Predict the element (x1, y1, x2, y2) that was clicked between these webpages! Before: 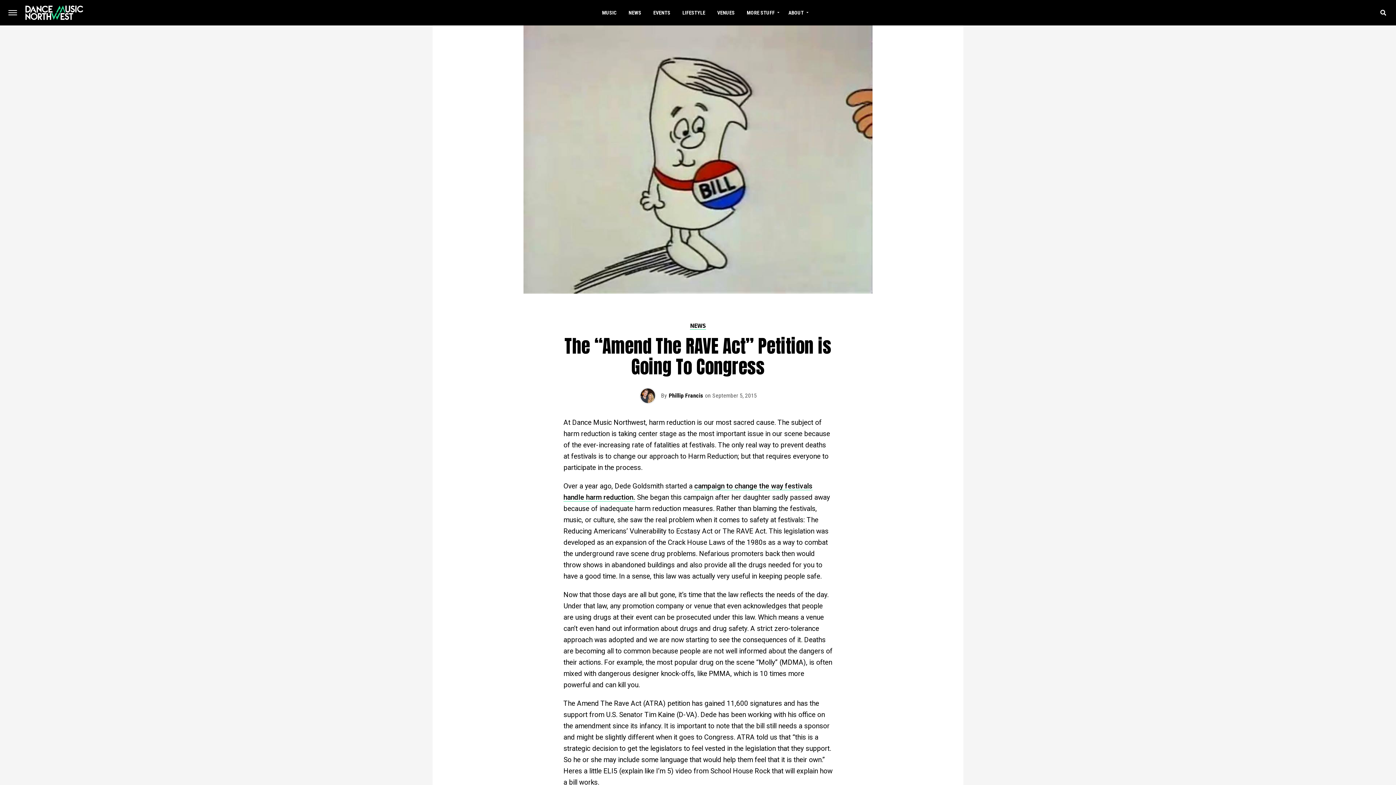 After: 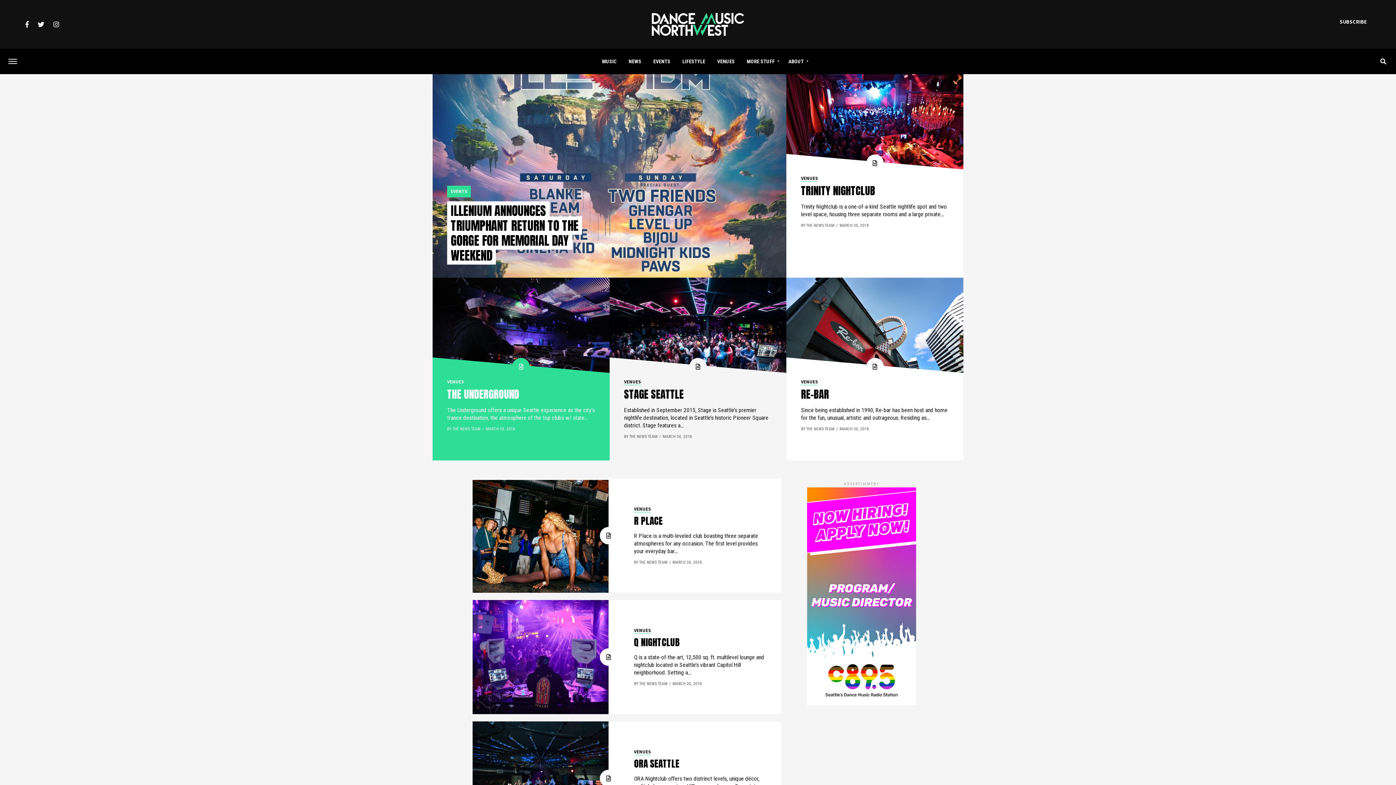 Action: label: VENUES bbox: (712, 0, 740, 25)